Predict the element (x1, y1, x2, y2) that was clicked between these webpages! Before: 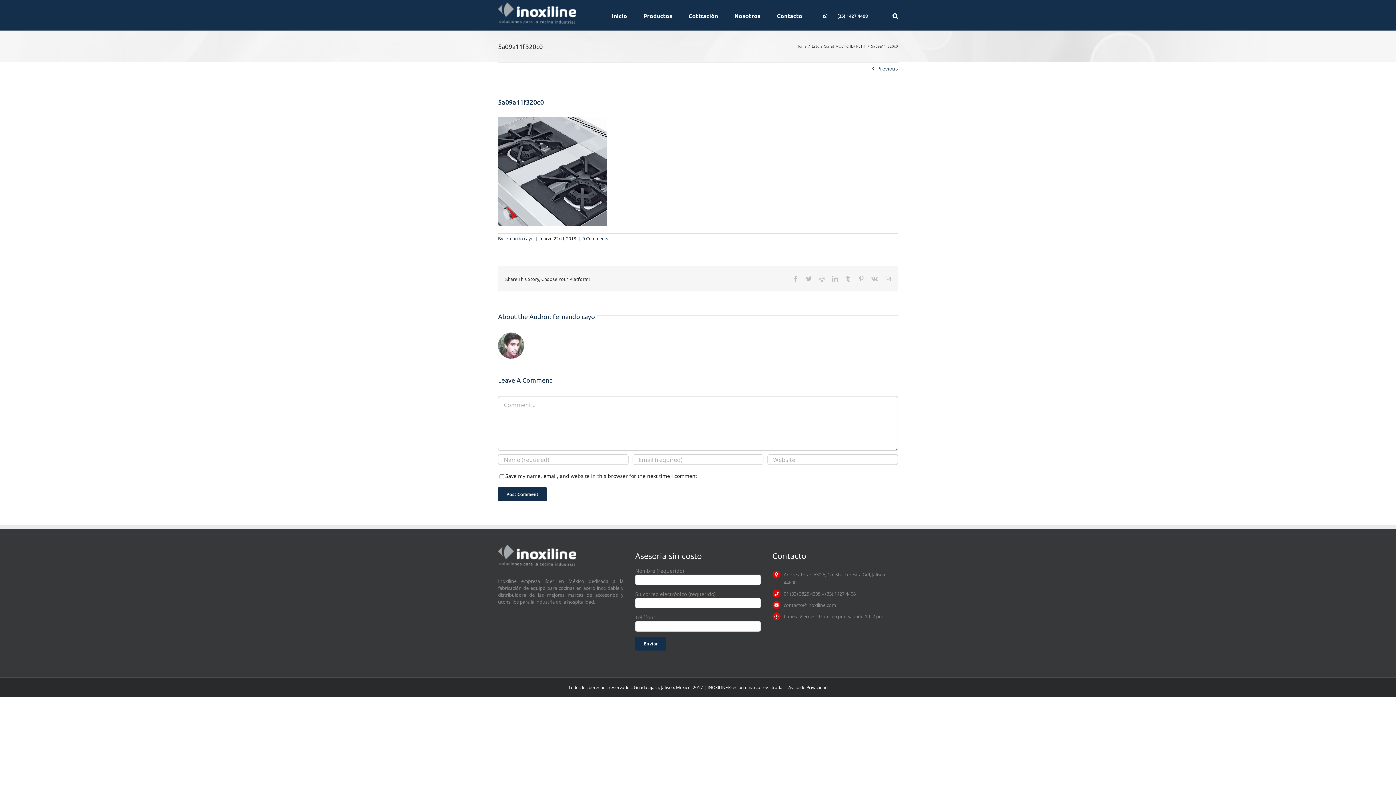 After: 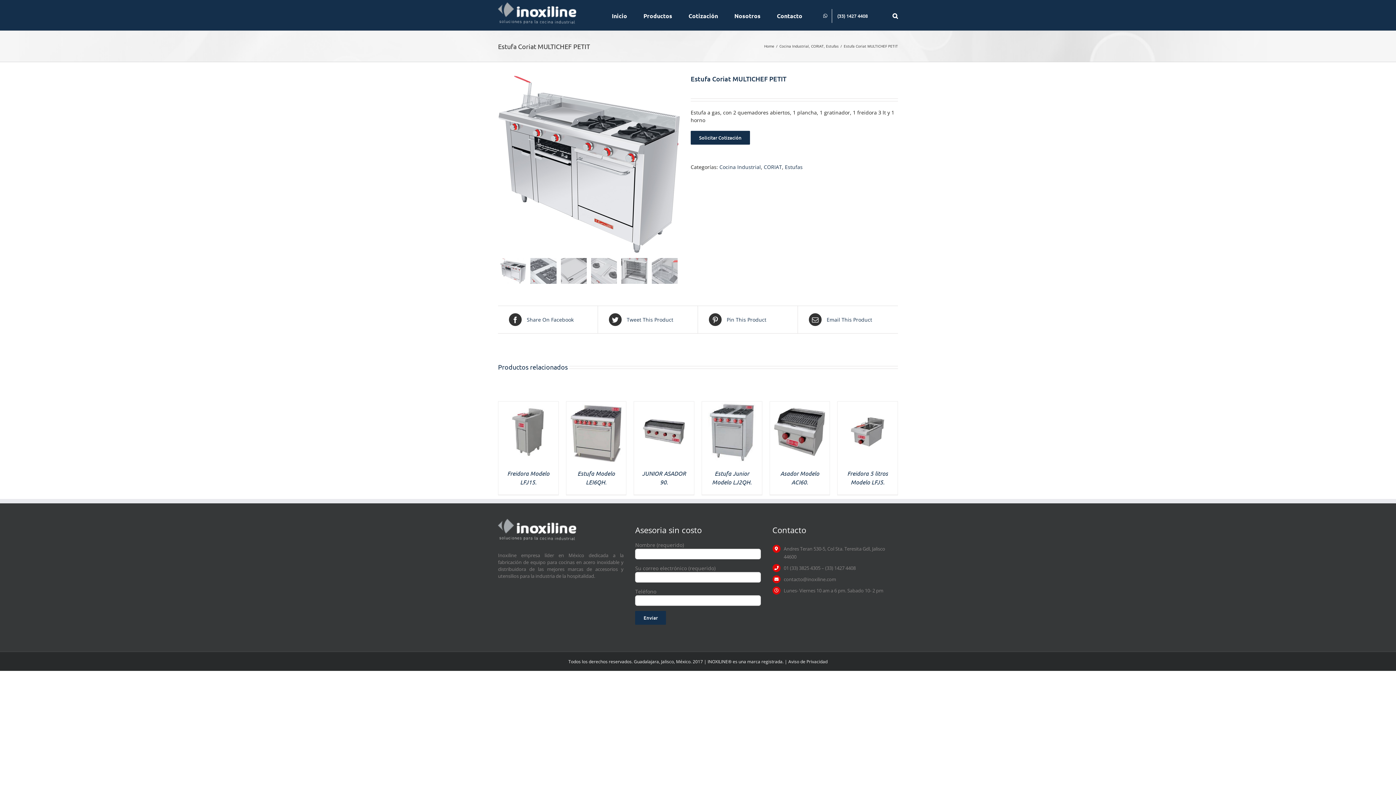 Action: label: Previous bbox: (877, 62, 898, 74)